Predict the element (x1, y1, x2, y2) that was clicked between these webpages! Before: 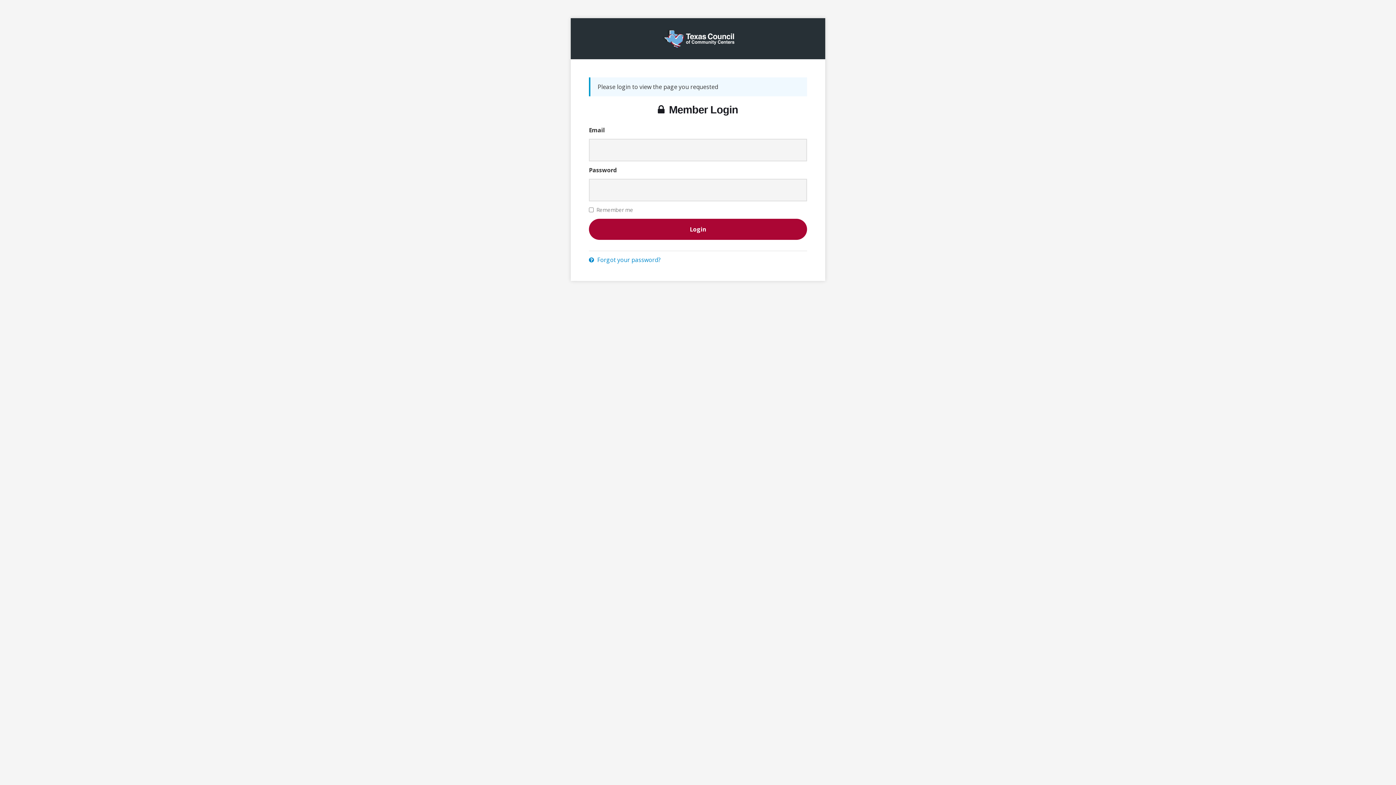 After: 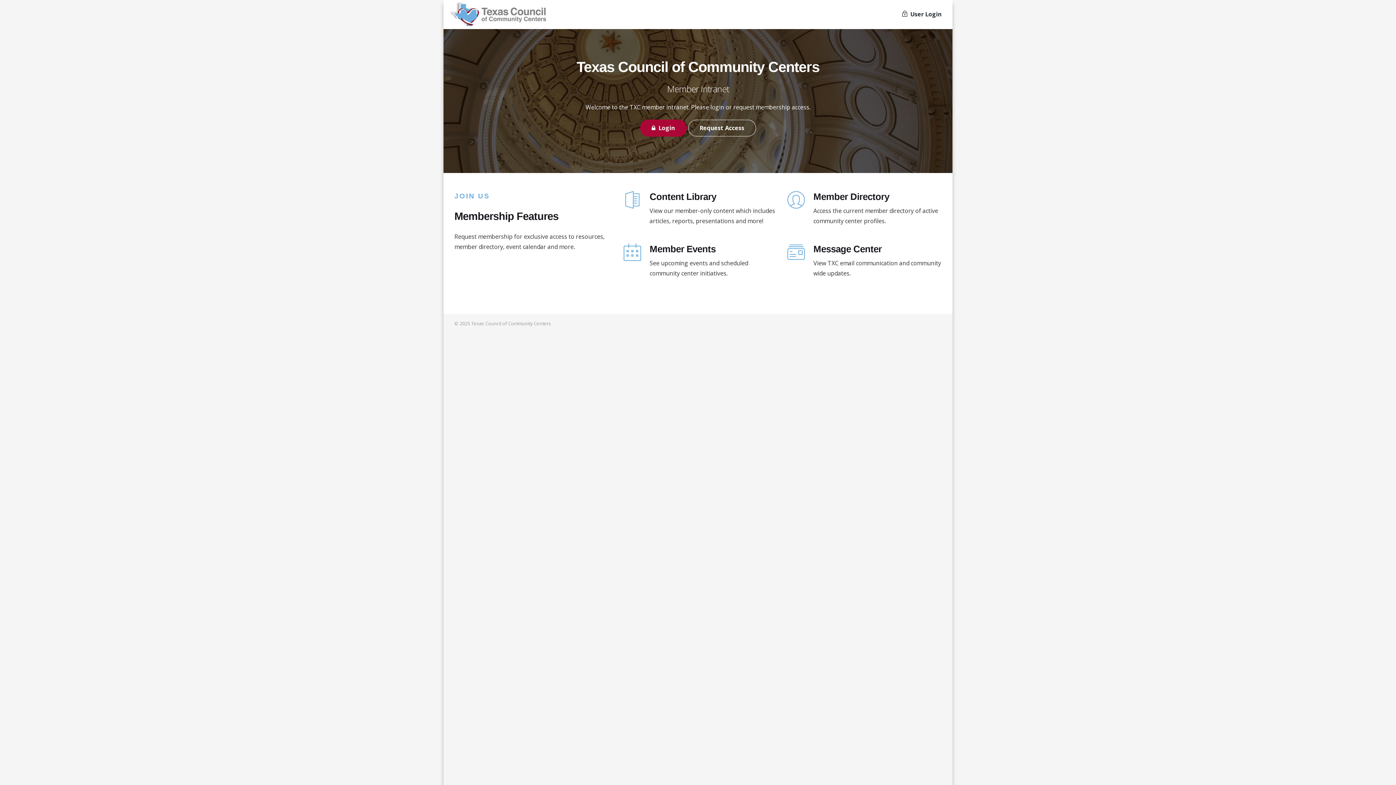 Action: bbox: (570, 29, 825, 48)